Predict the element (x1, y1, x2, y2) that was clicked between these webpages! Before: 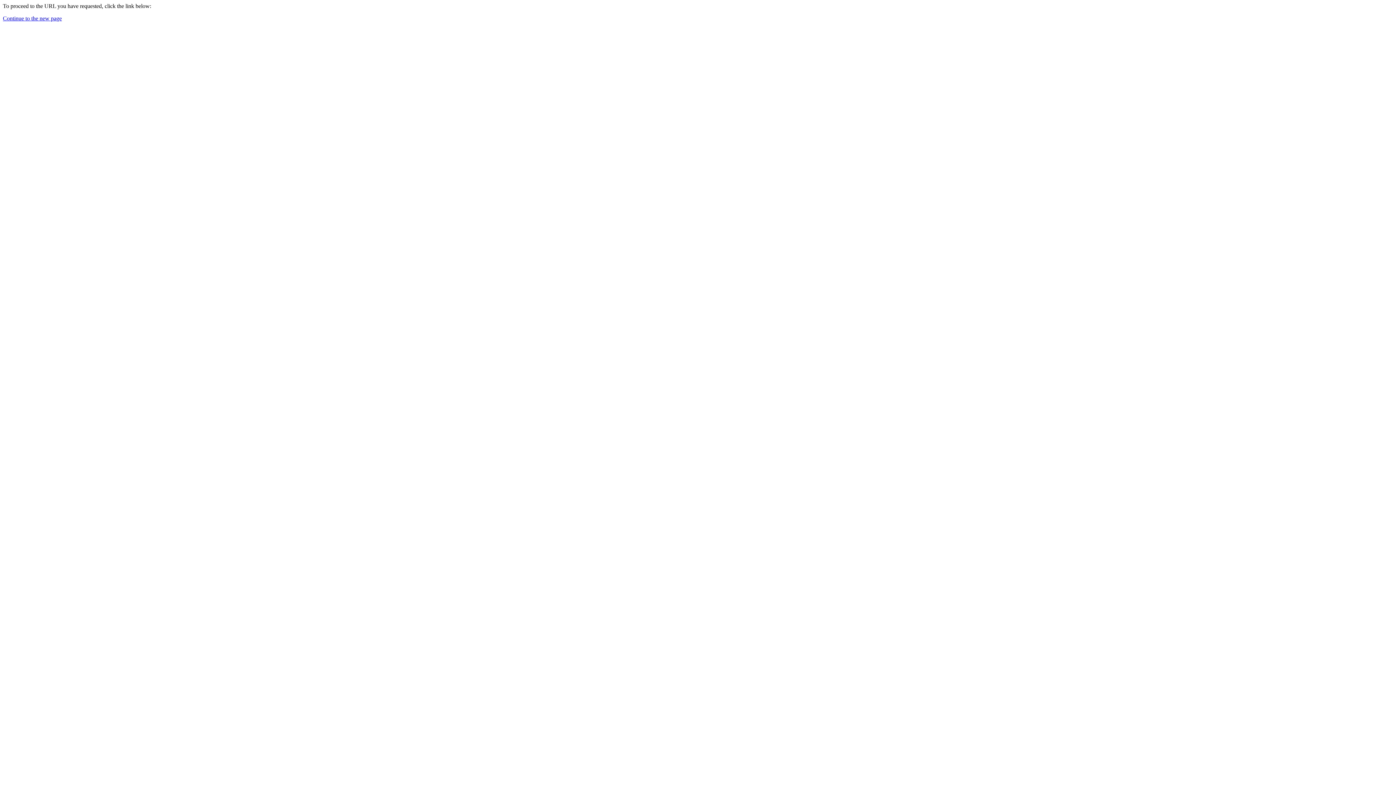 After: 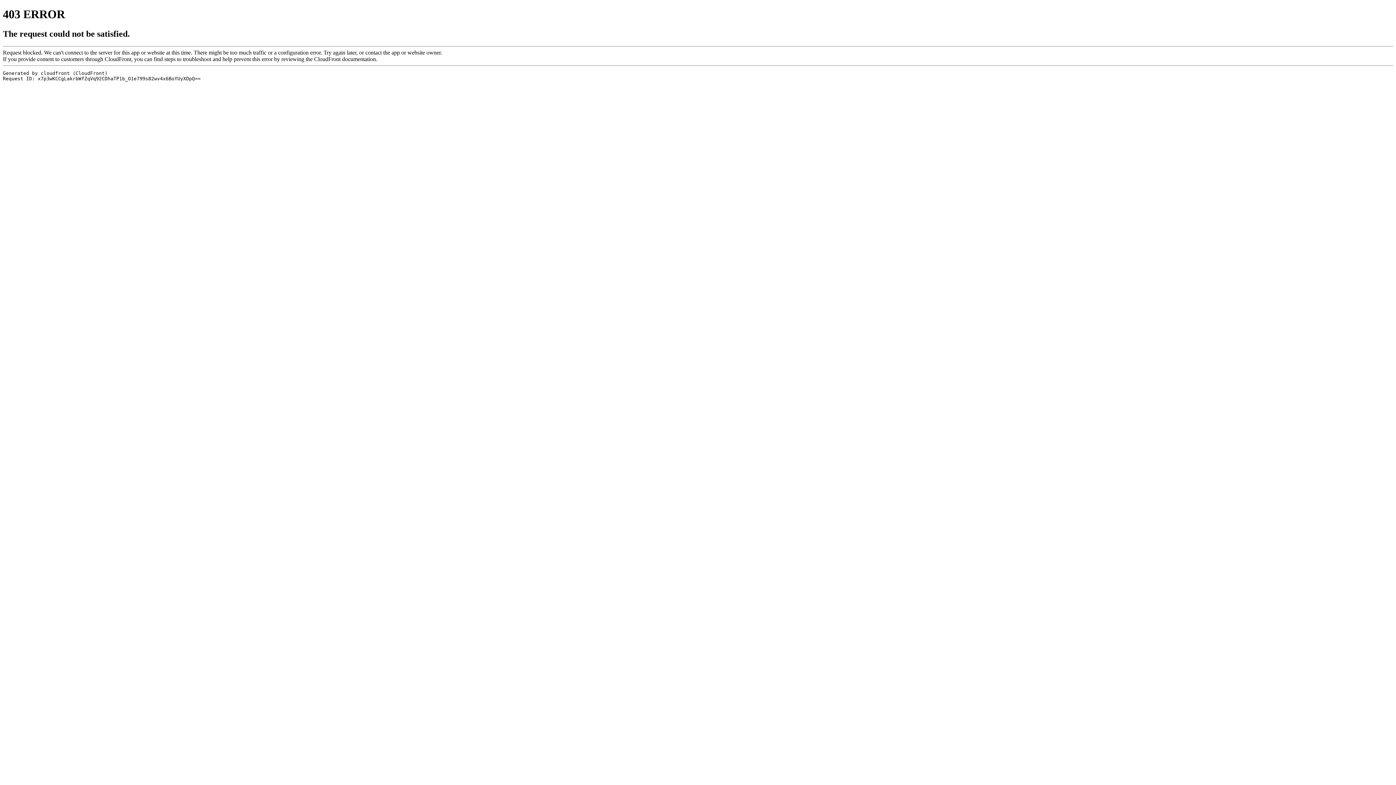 Action: bbox: (2, 15, 61, 21) label: Continue to the new page